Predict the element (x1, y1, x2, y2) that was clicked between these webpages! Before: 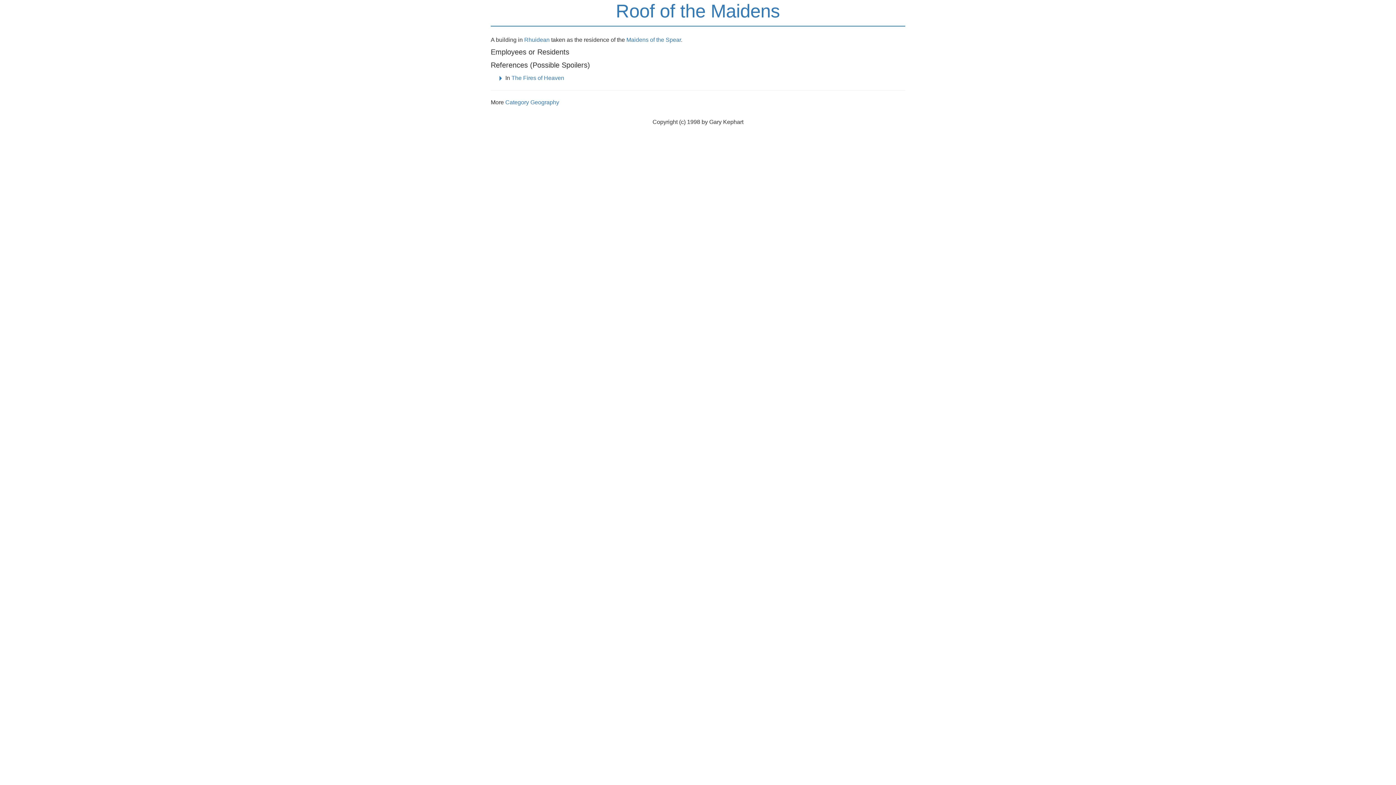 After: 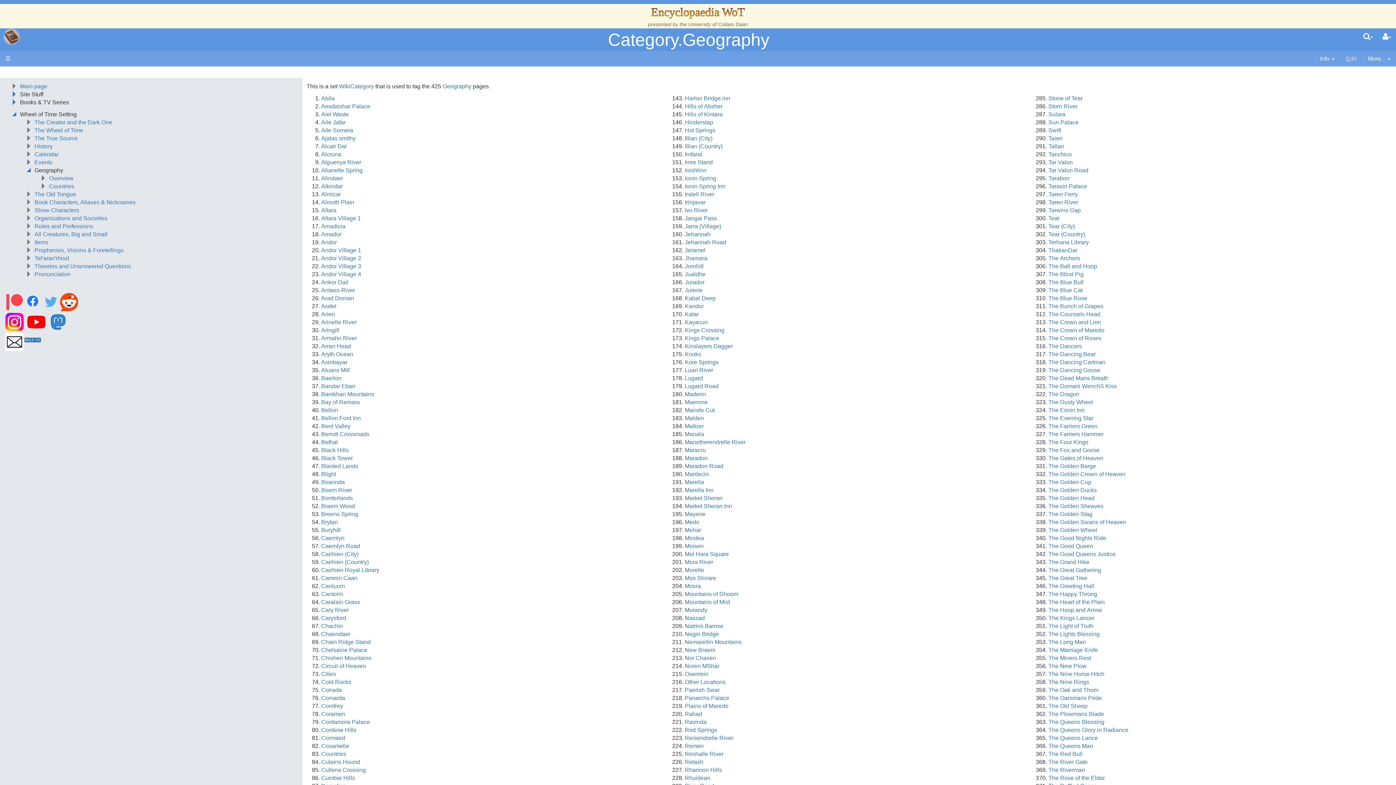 Action: label: Category Geography bbox: (505, 99, 559, 105)